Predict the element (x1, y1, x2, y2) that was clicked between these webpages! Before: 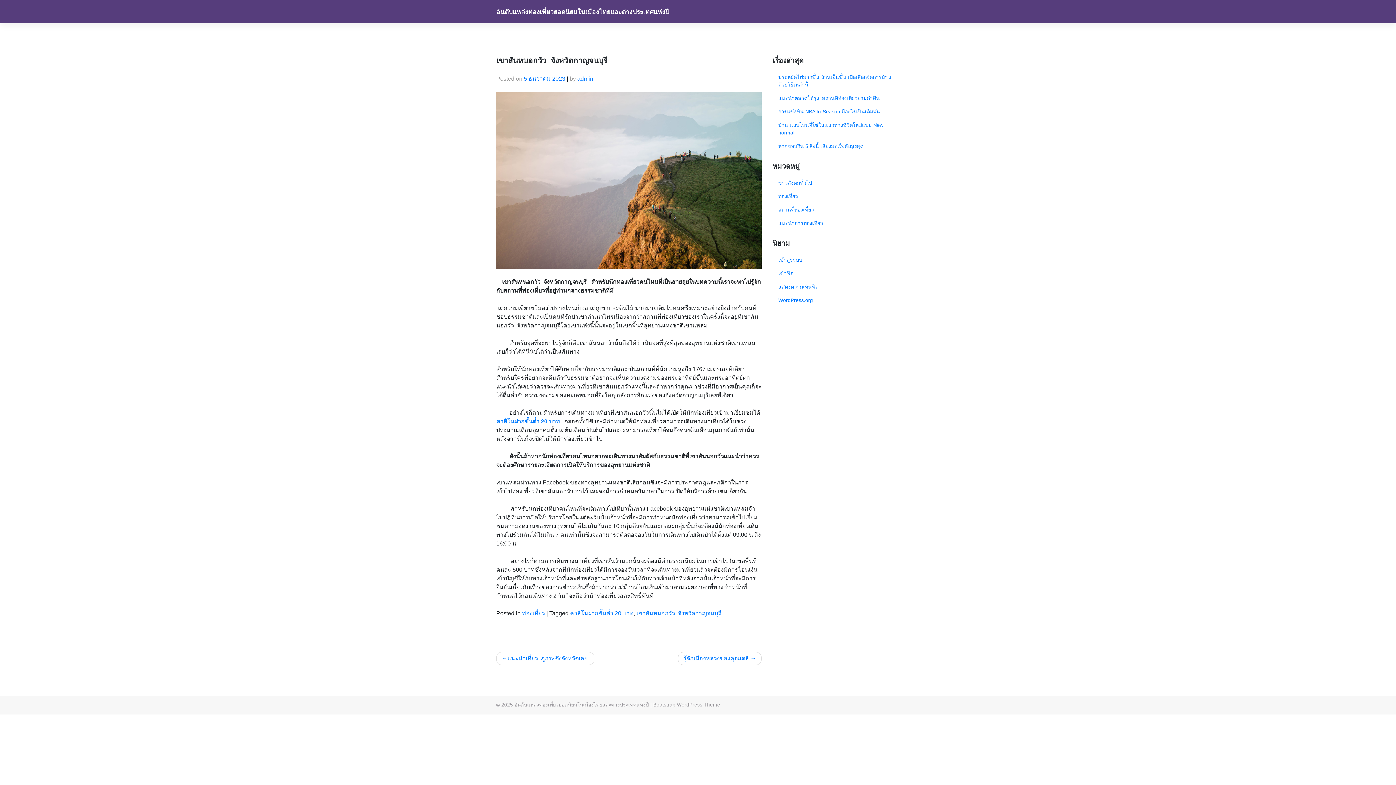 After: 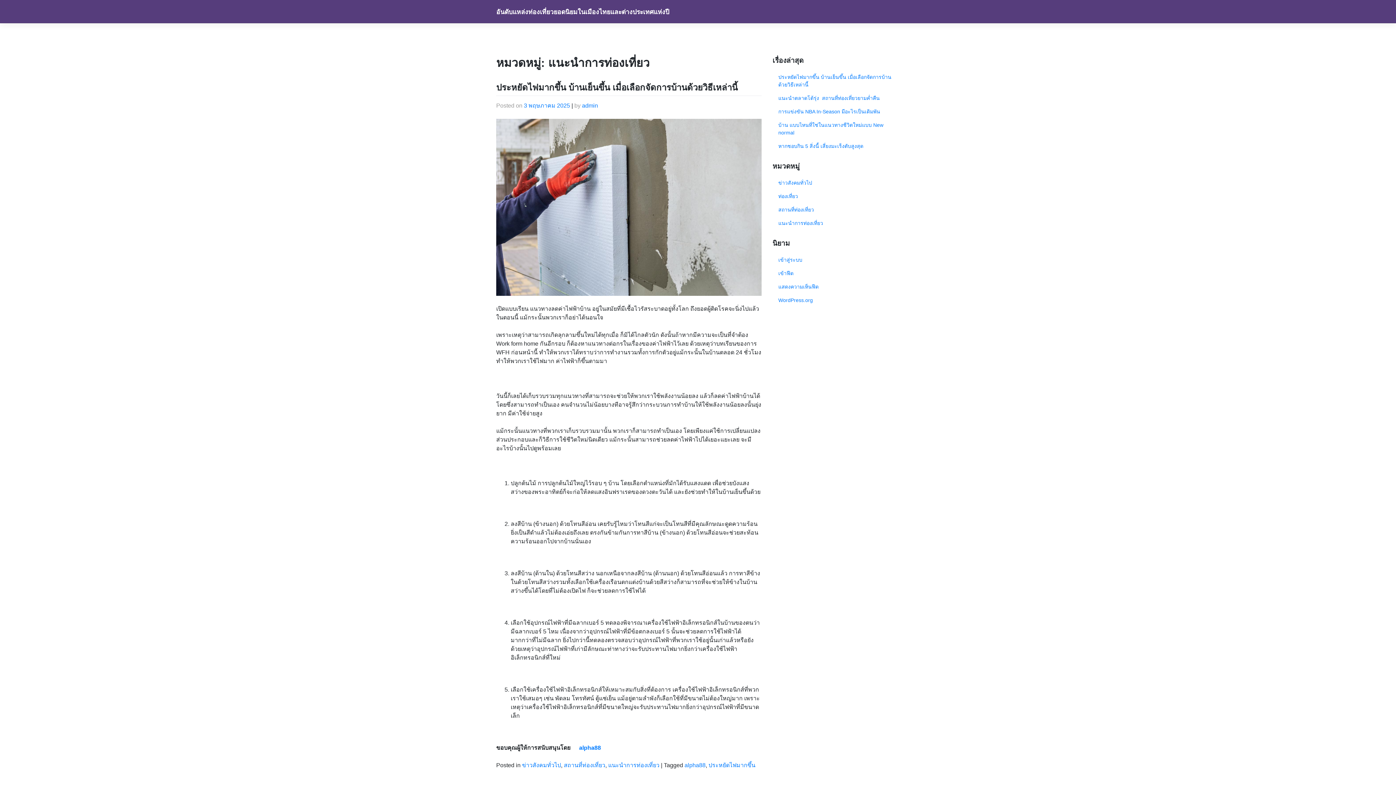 Action: bbox: (772, 216, 829, 230) label: แนะนำการท่องเที่ยว